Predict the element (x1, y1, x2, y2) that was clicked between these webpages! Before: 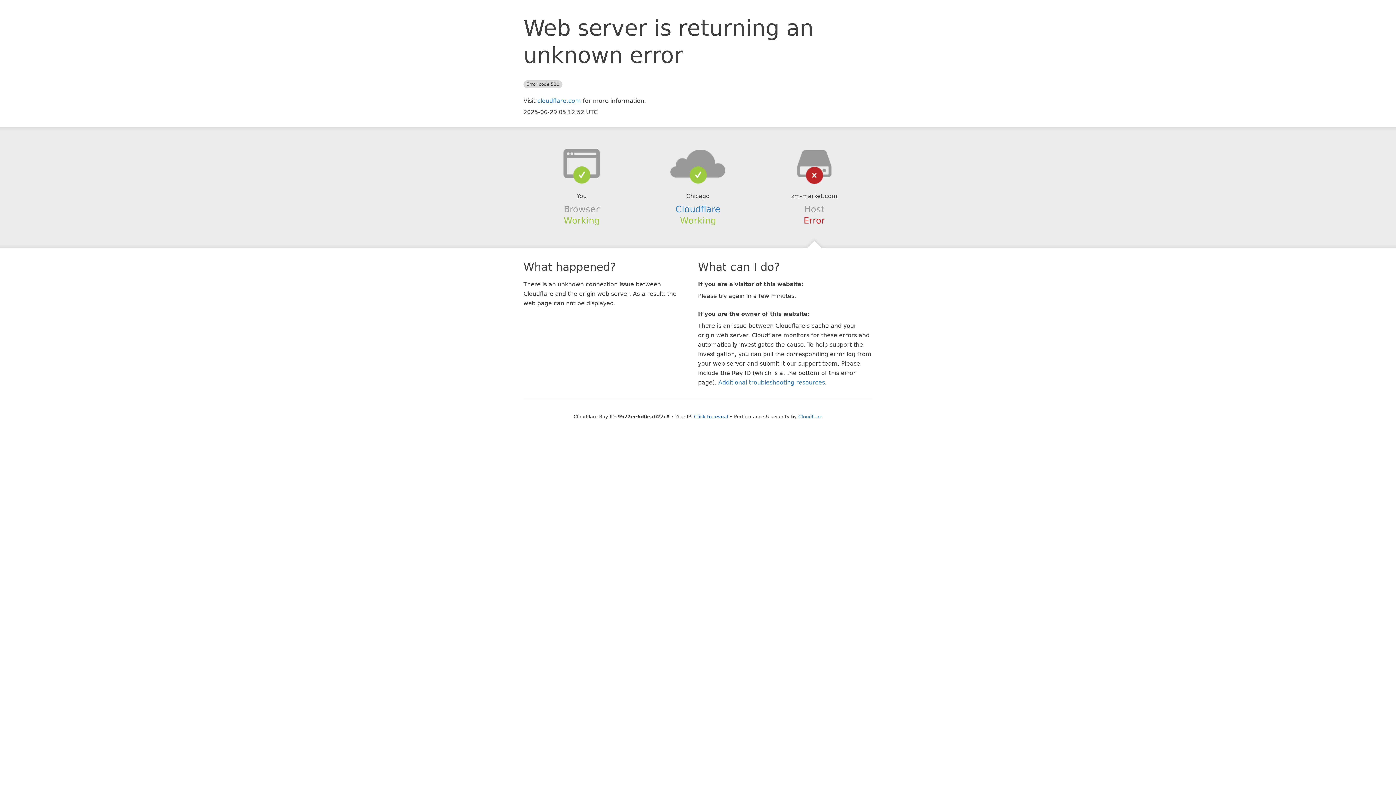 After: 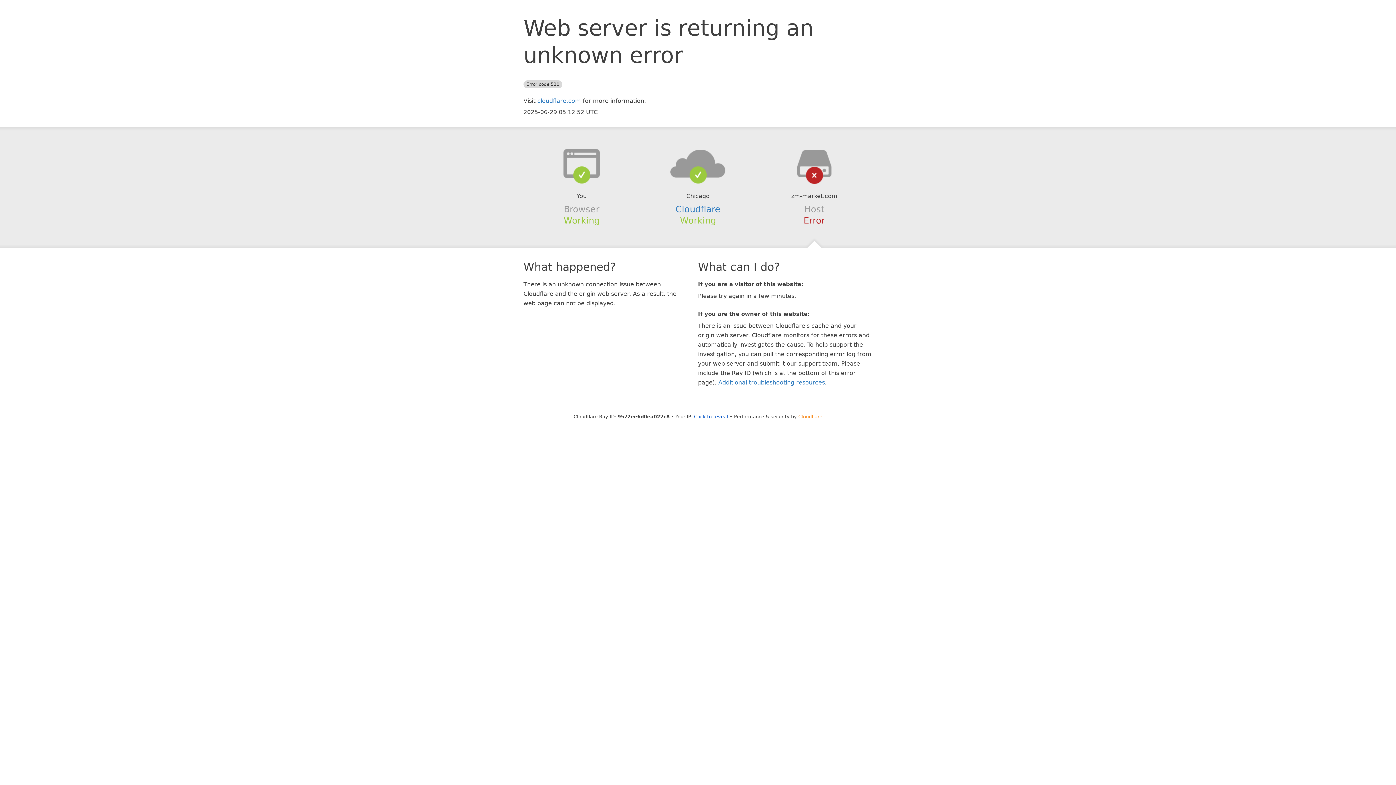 Action: label: Cloudflare bbox: (798, 414, 822, 419)